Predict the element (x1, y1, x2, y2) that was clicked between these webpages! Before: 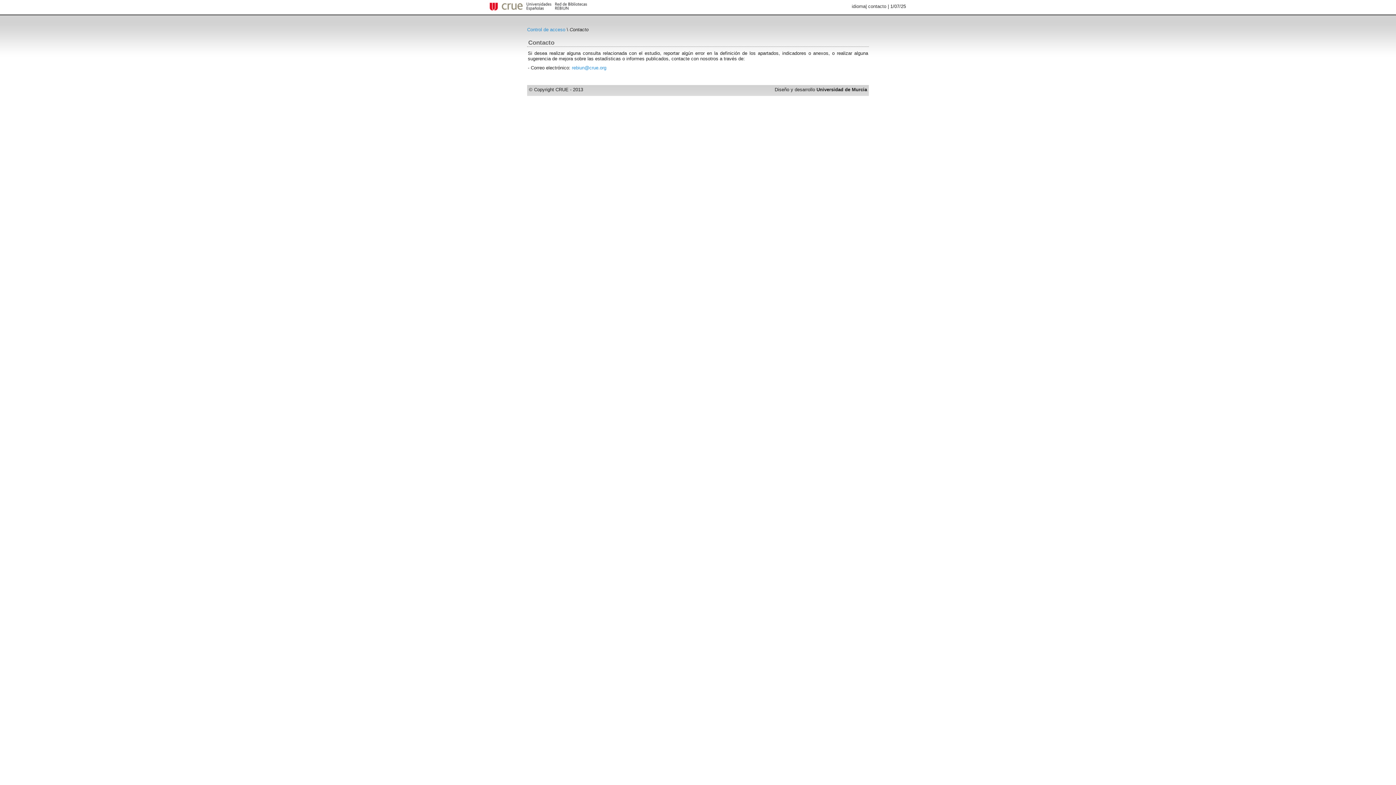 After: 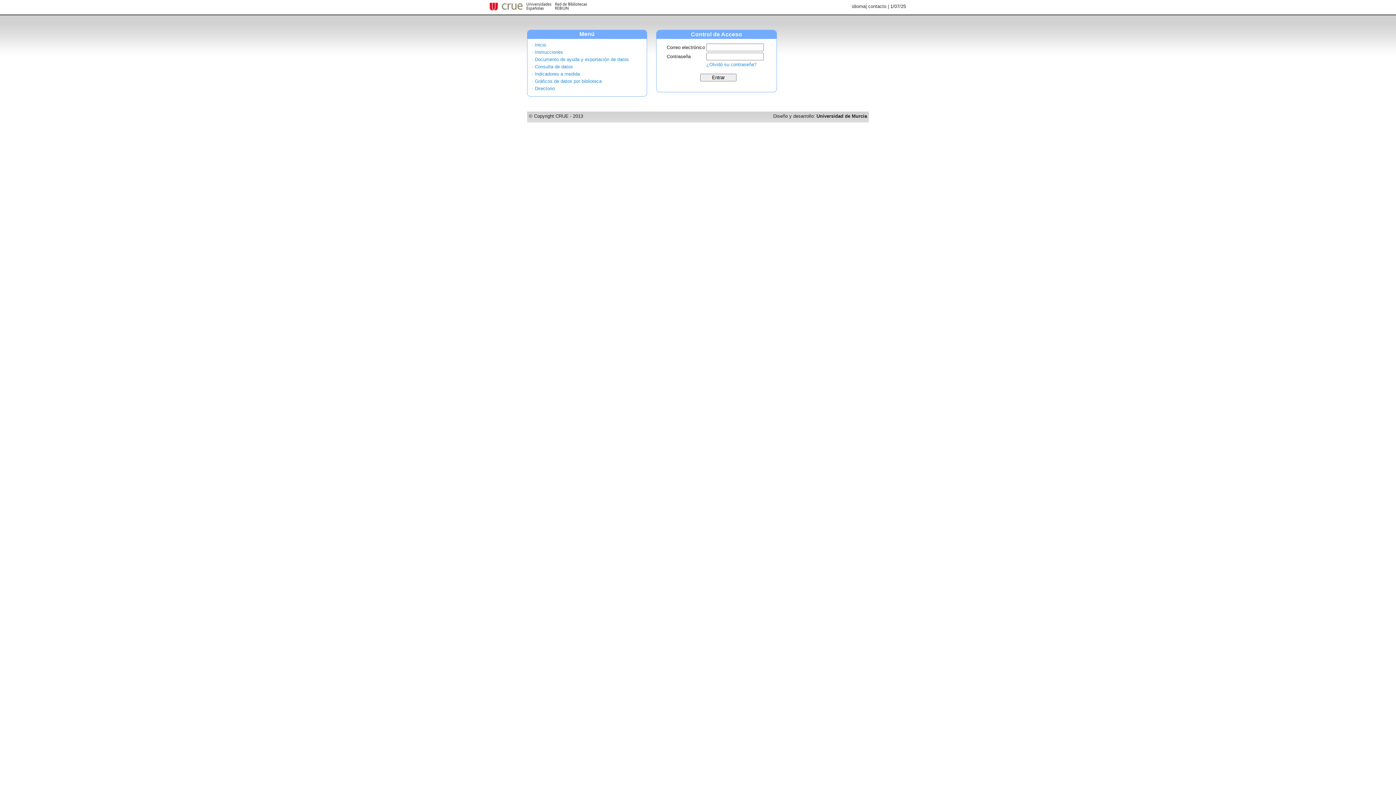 Action: label: Control de acceso bbox: (527, 26, 565, 32)